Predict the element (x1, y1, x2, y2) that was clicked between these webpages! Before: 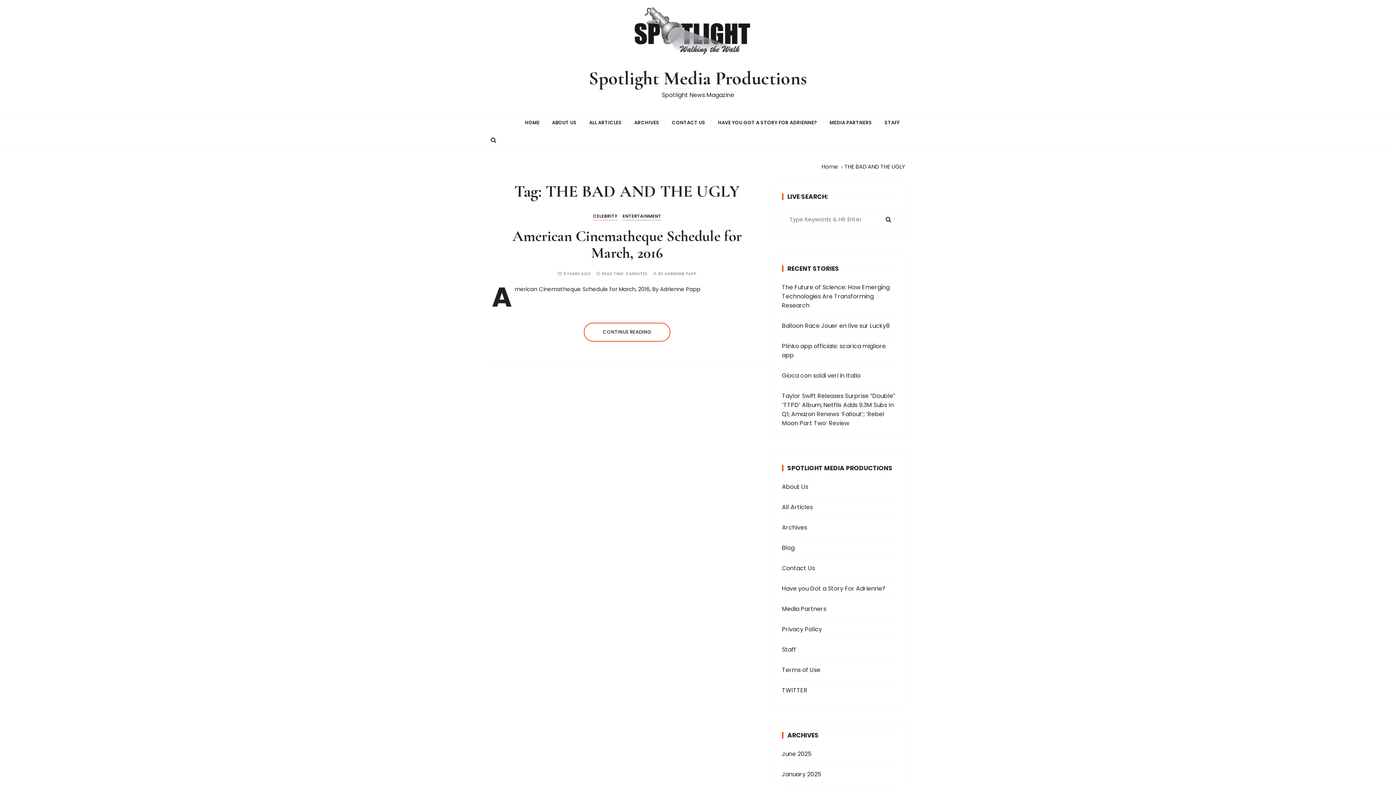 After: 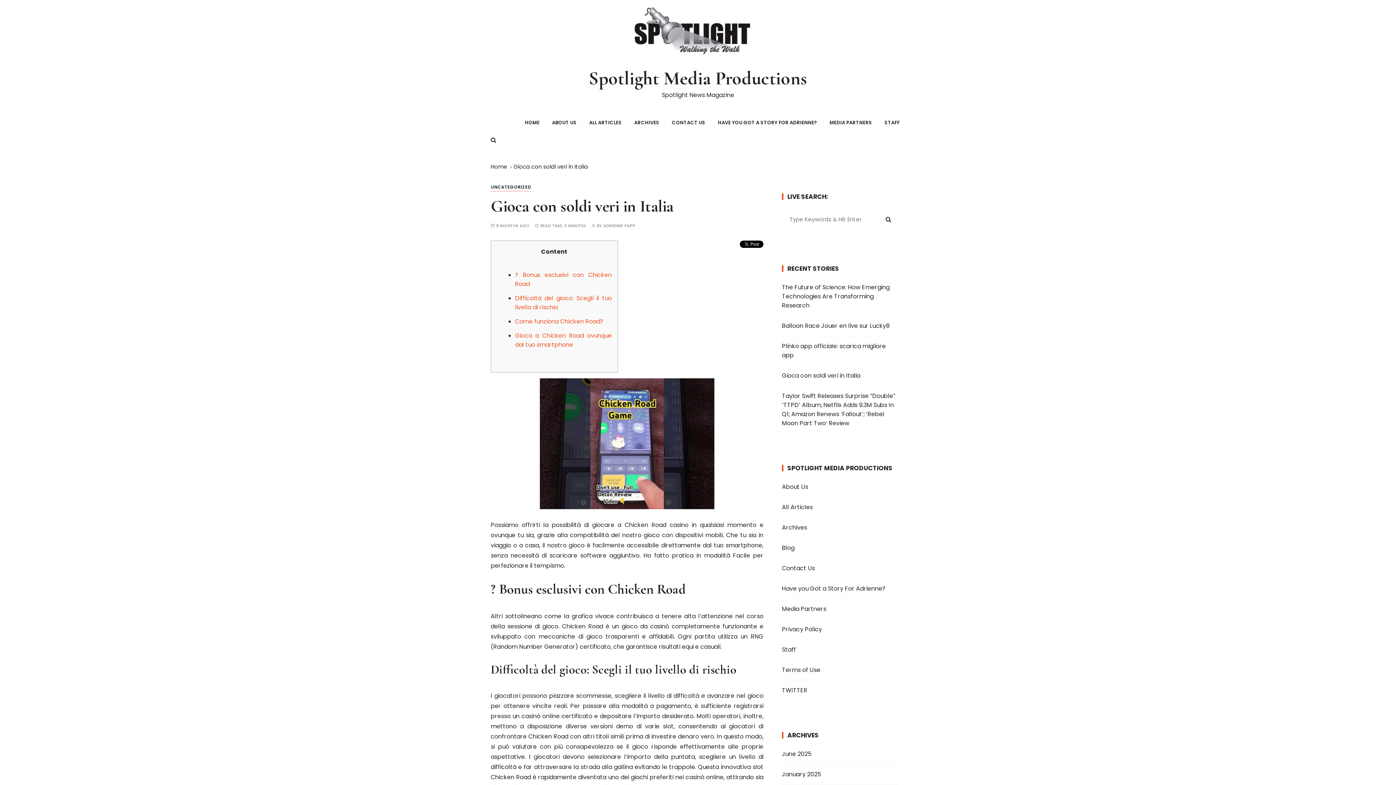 Action: bbox: (782, 371, 897, 380) label: Gioca con soldi veri in Italia